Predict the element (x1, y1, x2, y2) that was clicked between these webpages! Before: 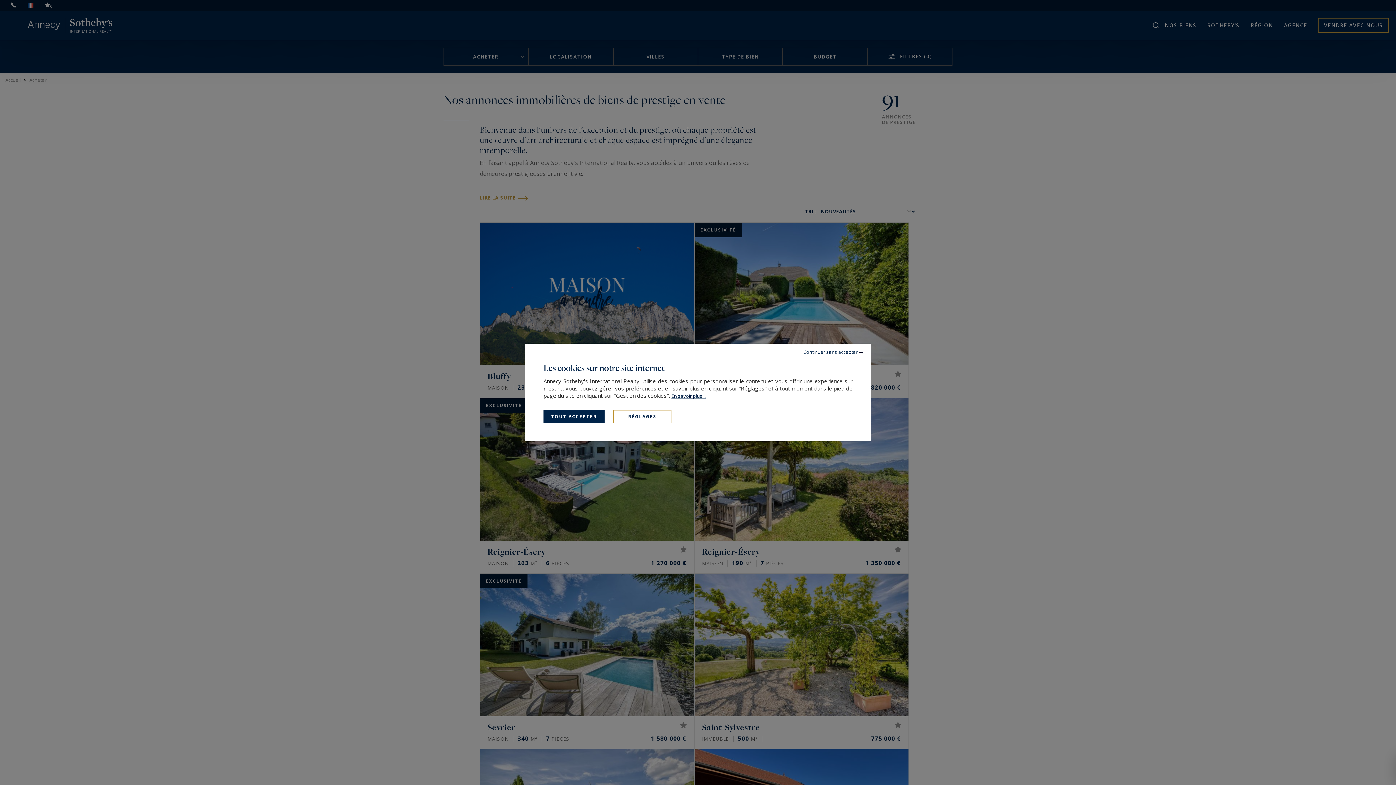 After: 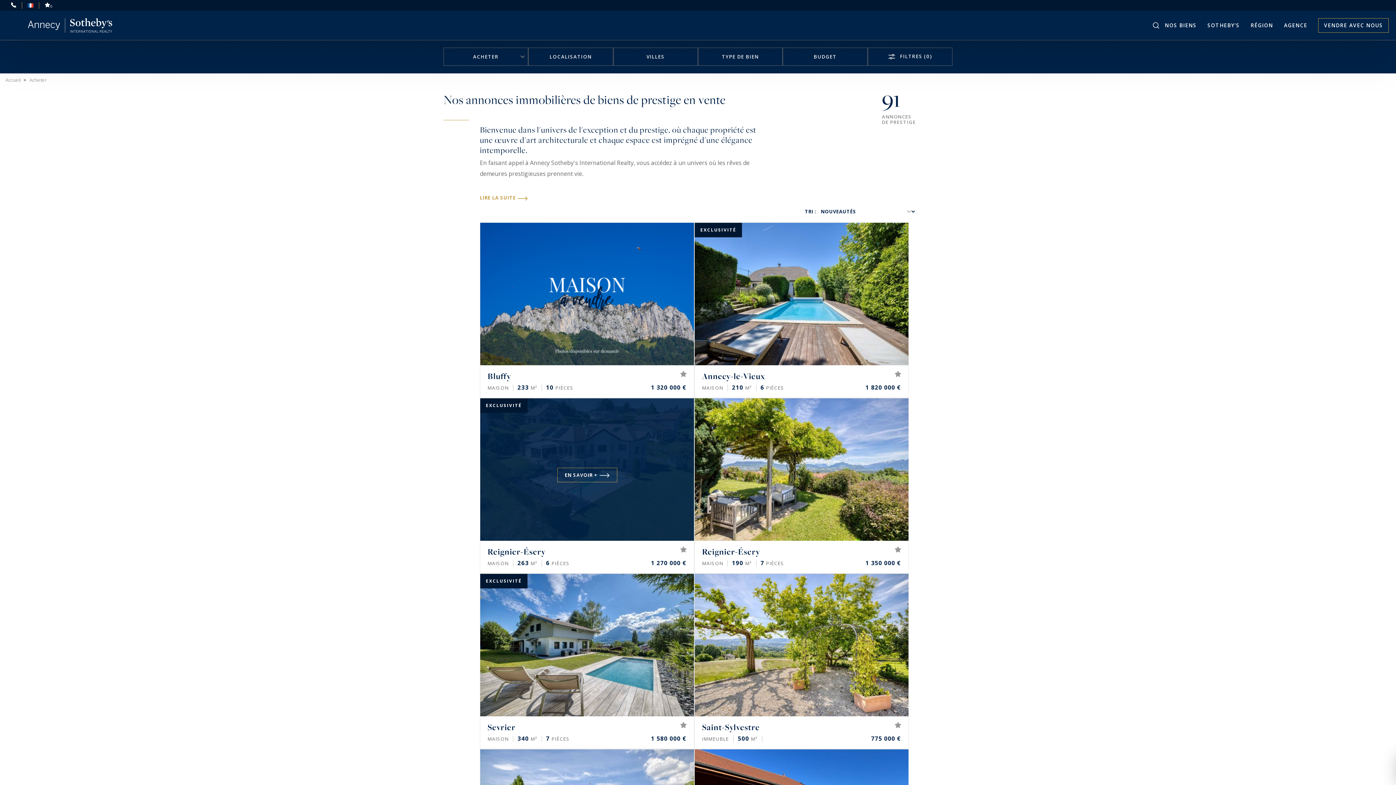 Action: label: TOUT ACCEPTER bbox: (543, 410, 604, 423)